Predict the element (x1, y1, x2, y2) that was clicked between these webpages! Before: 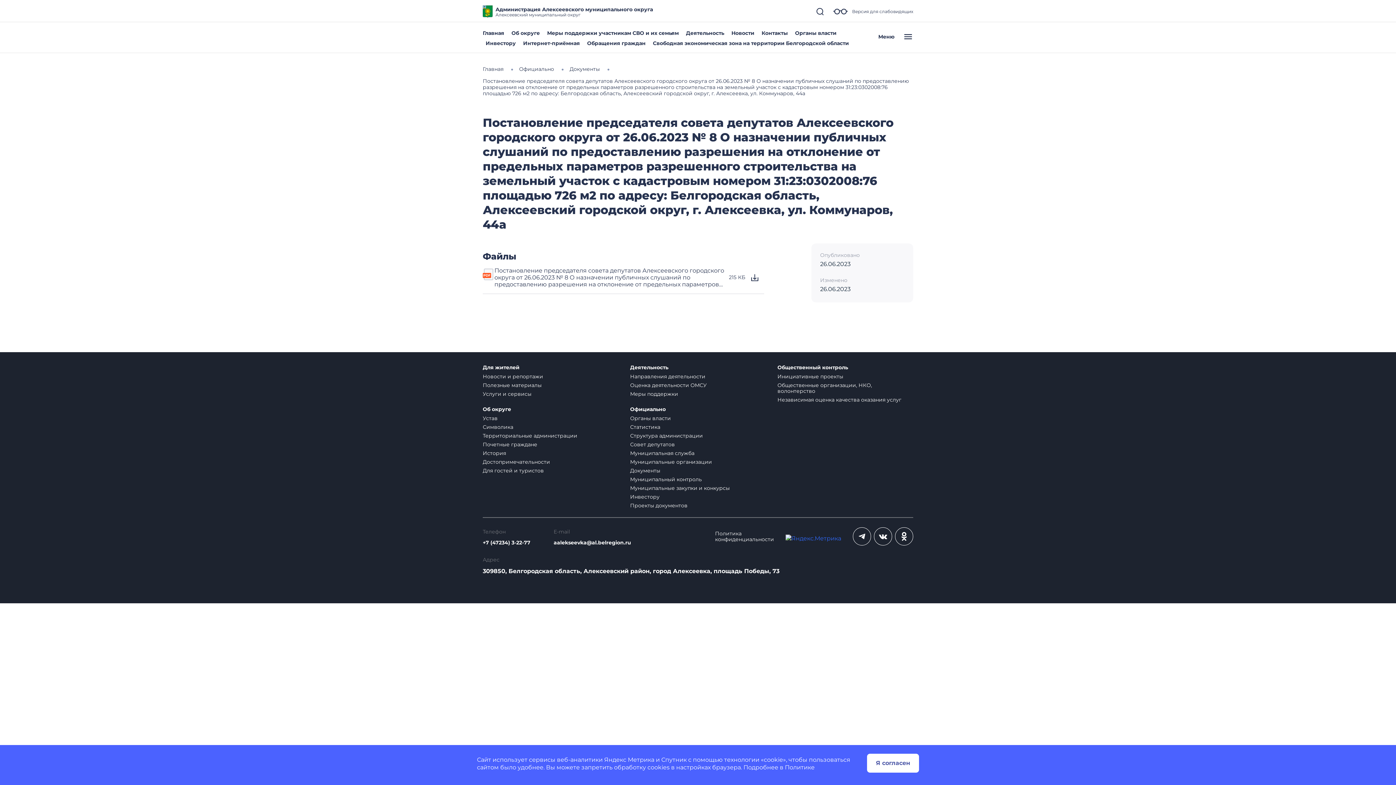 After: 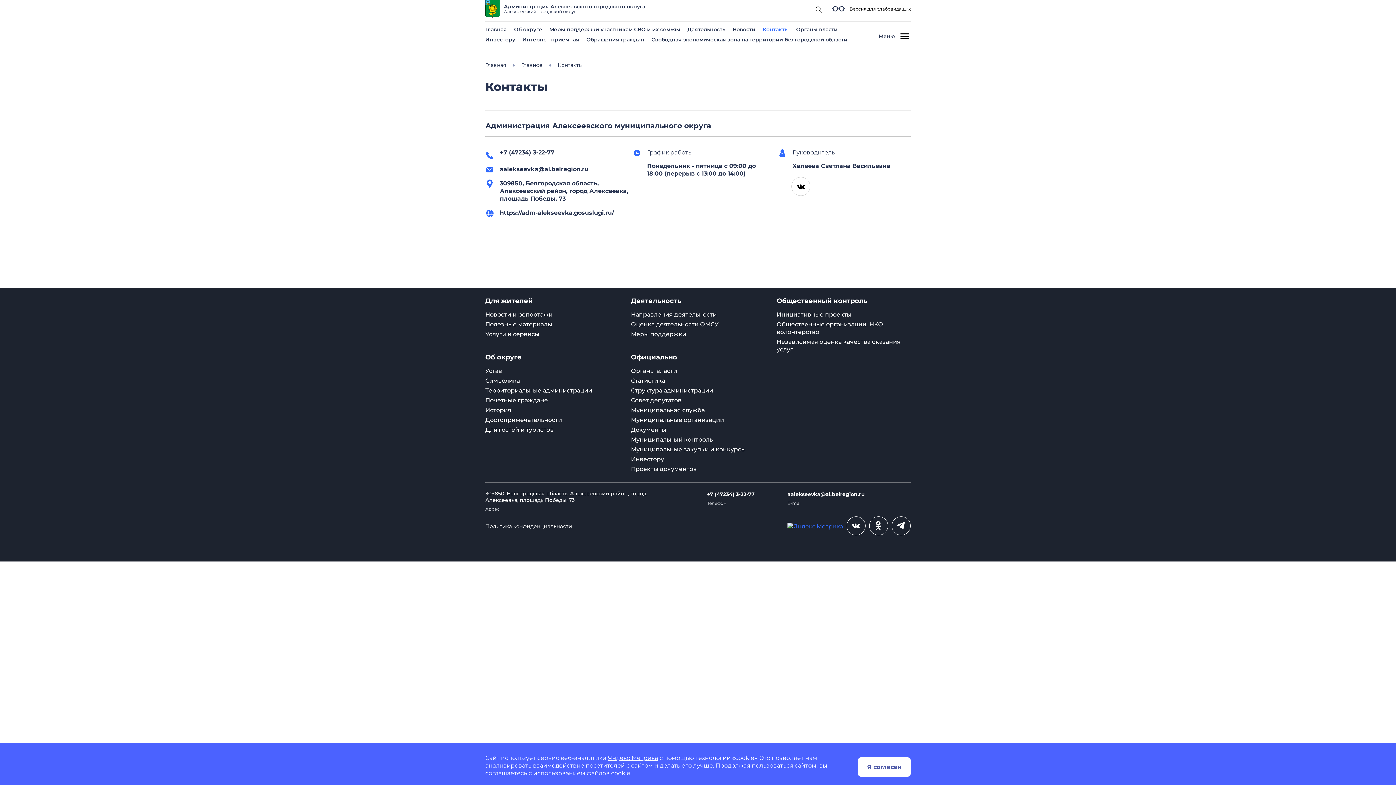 Action: label: Контакты bbox: (761, 29, 788, 36)